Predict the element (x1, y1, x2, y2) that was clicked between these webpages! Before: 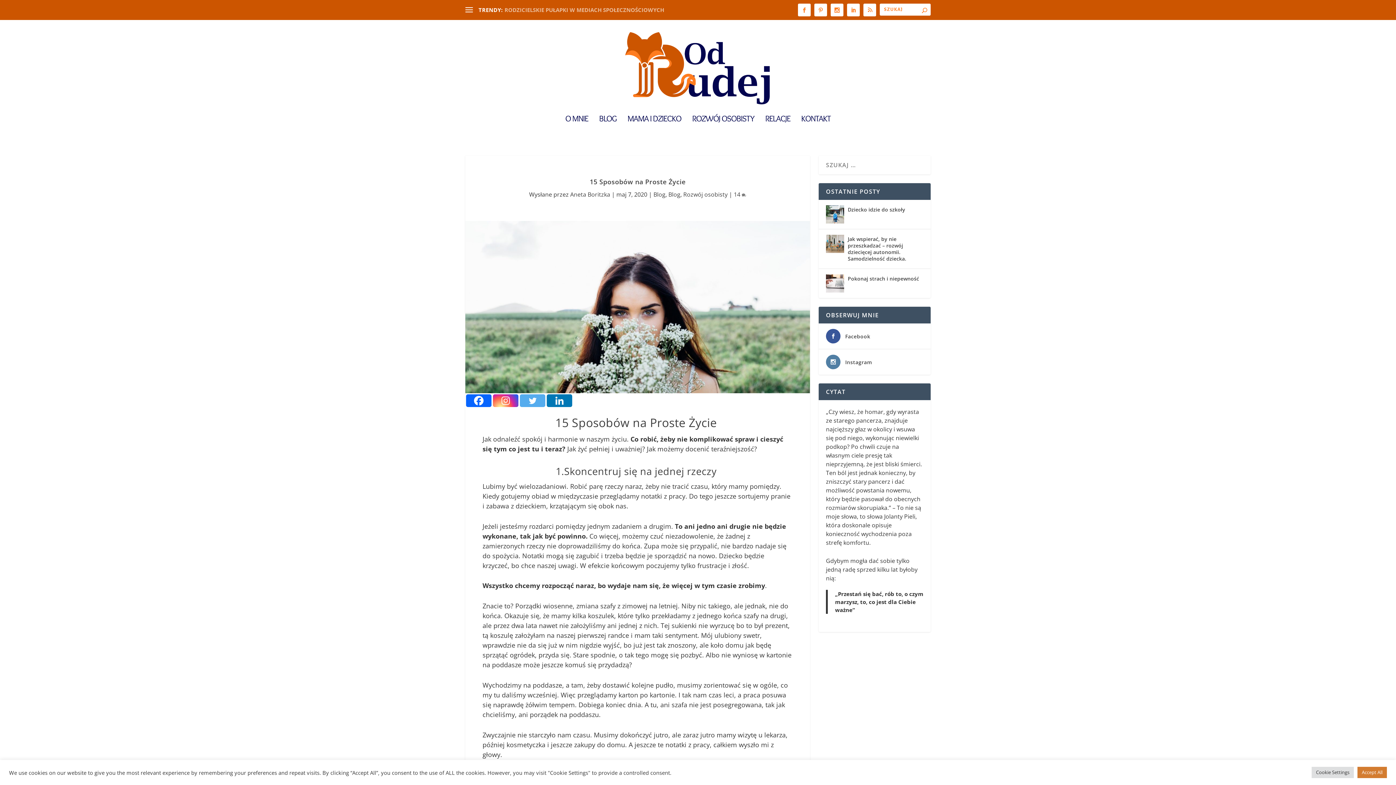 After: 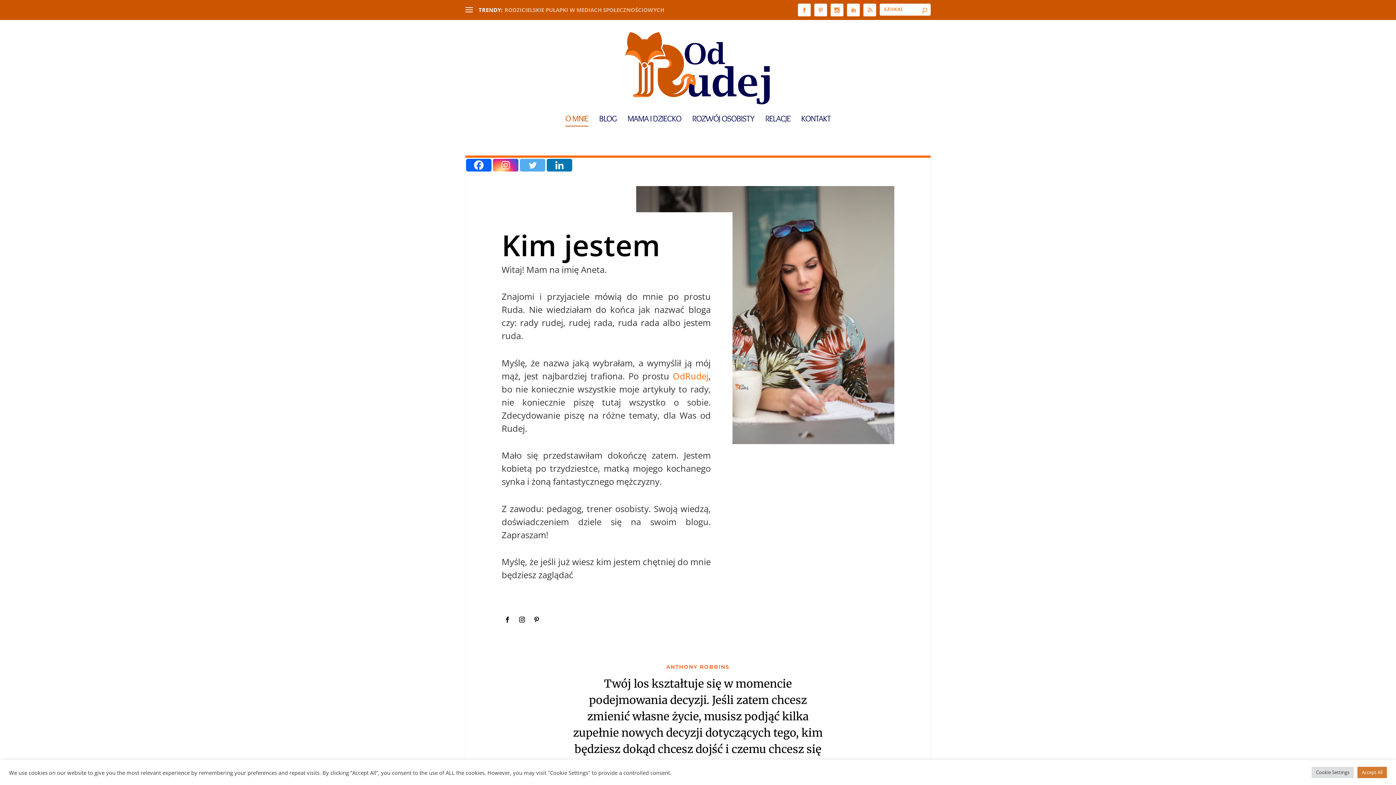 Action: bbox: (565, 115, 588, 141) label: O MNIE